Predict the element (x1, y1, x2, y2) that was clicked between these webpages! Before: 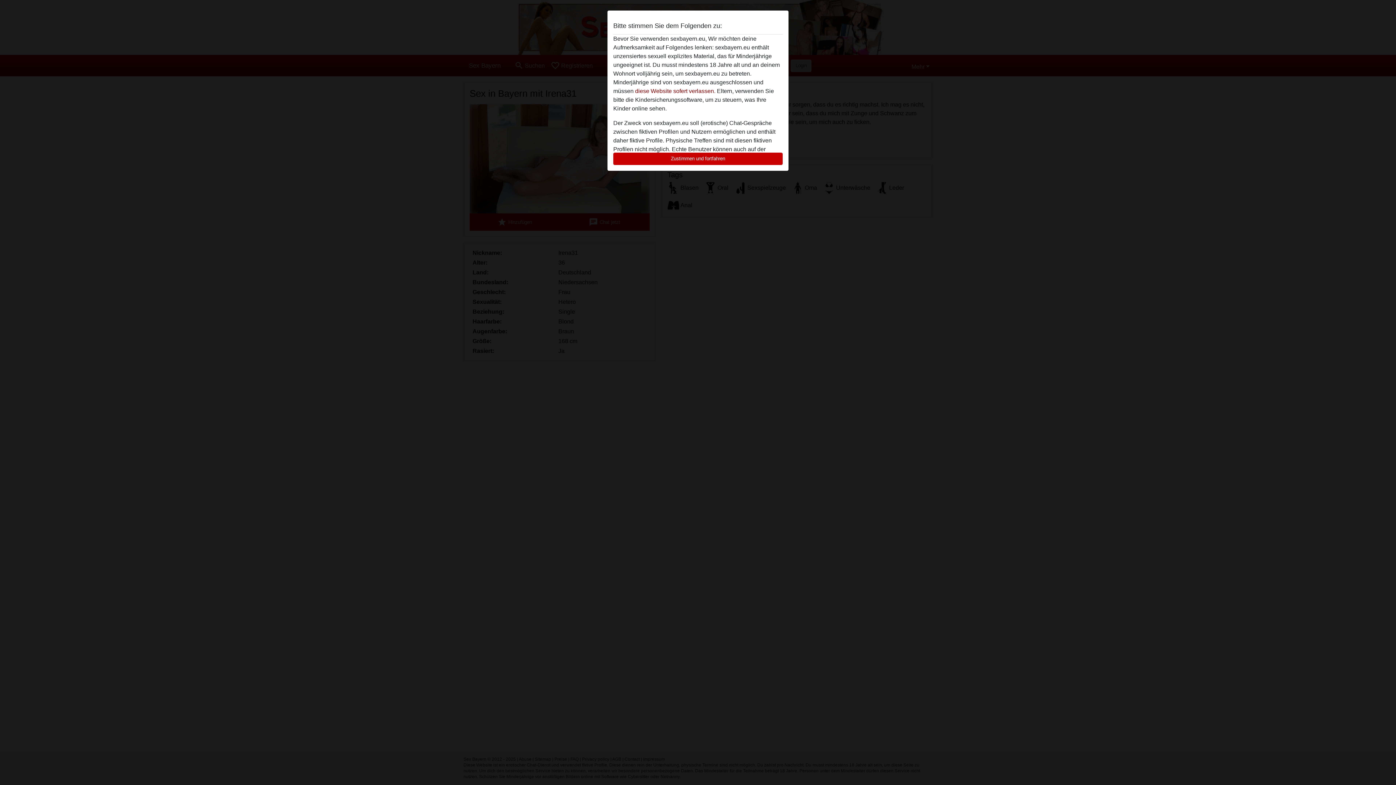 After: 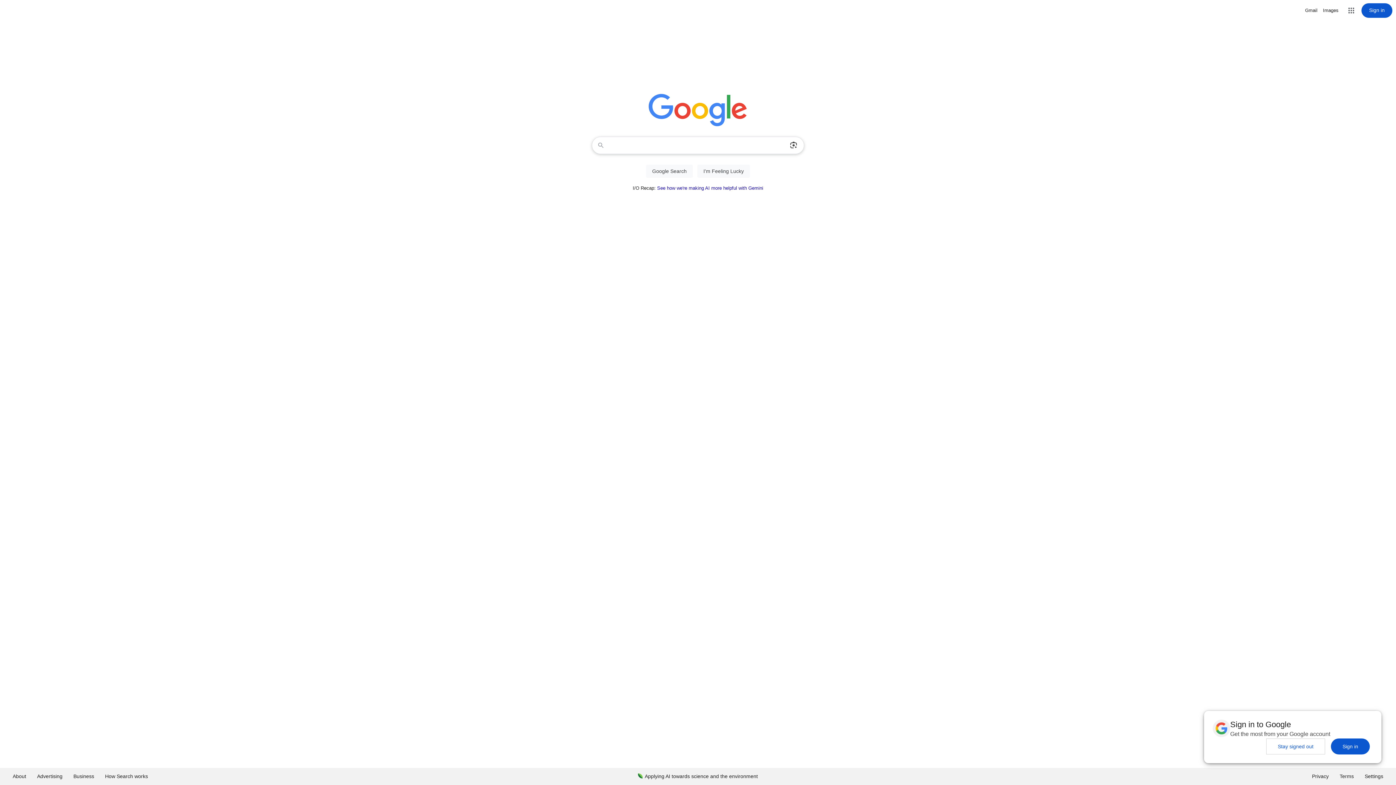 Action: bbox: (635, 88, 715, 94) label: diese Website sofert verlassen.